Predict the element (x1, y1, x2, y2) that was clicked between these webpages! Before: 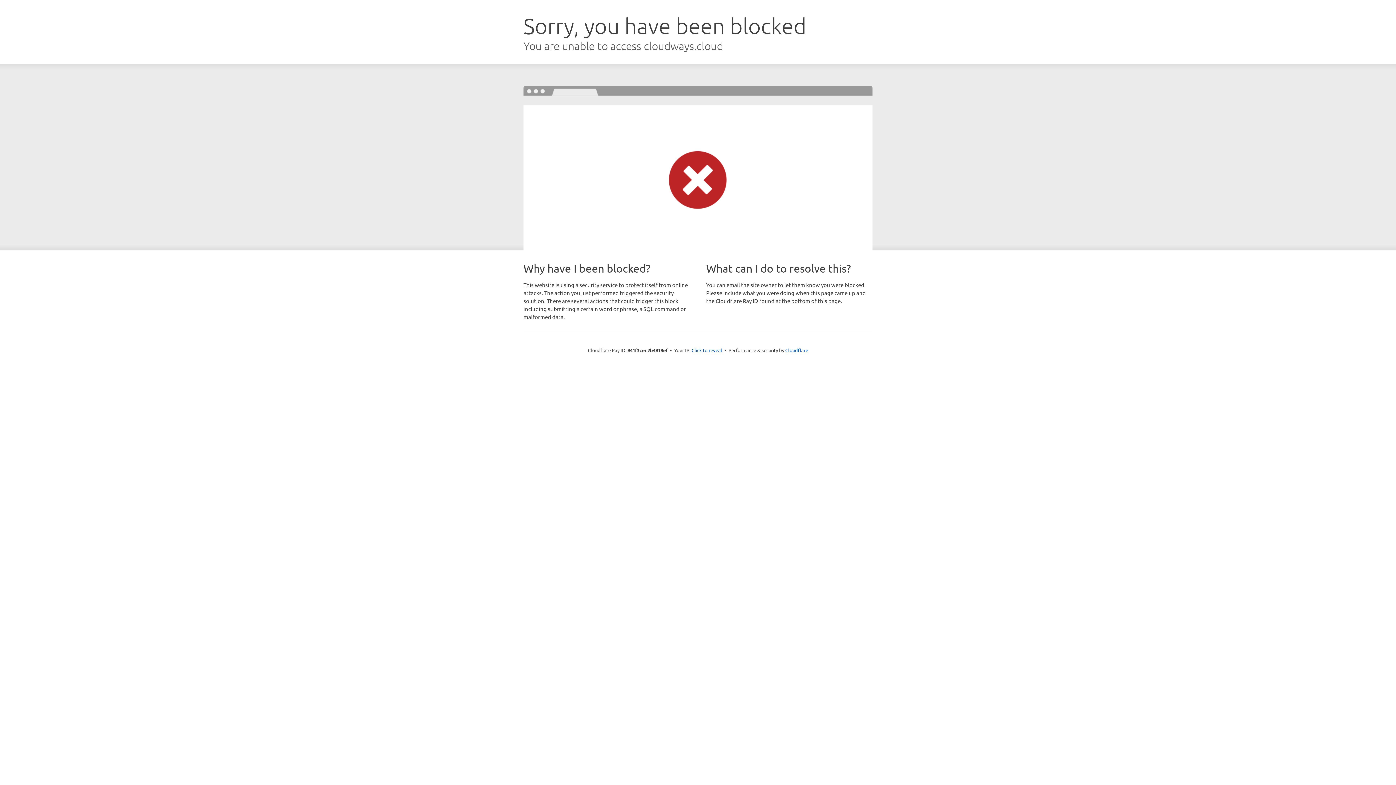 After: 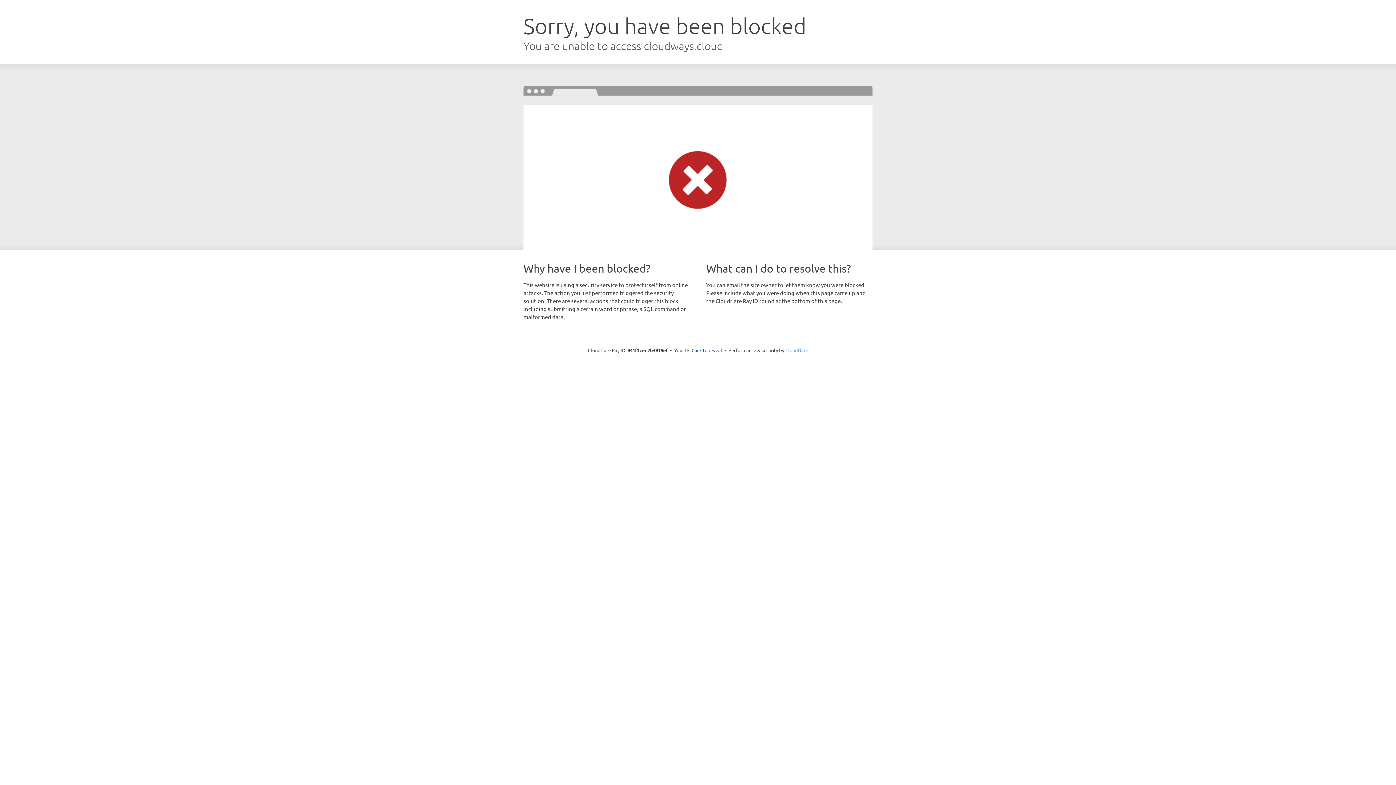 Action: label: Cloudflare bbox: (785, 347, 808, 353)